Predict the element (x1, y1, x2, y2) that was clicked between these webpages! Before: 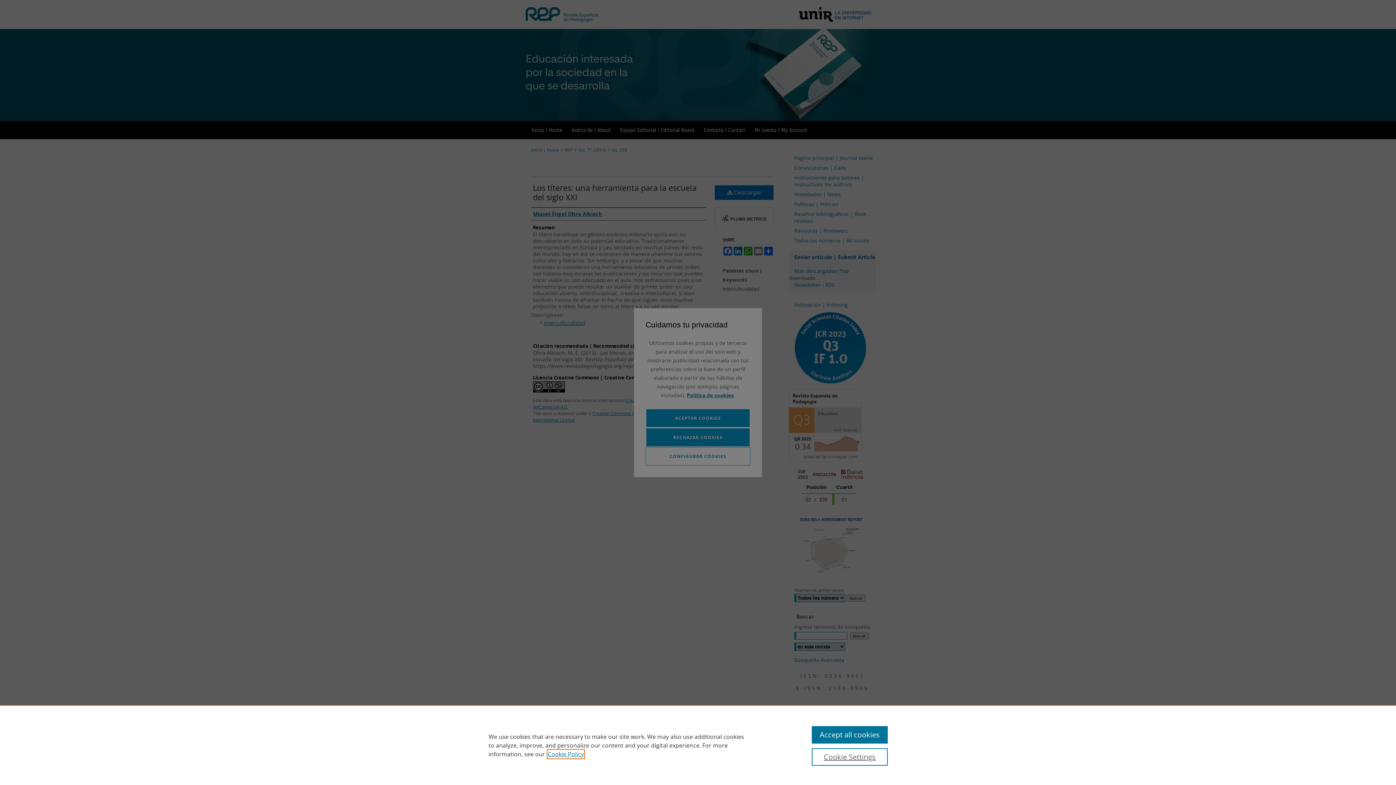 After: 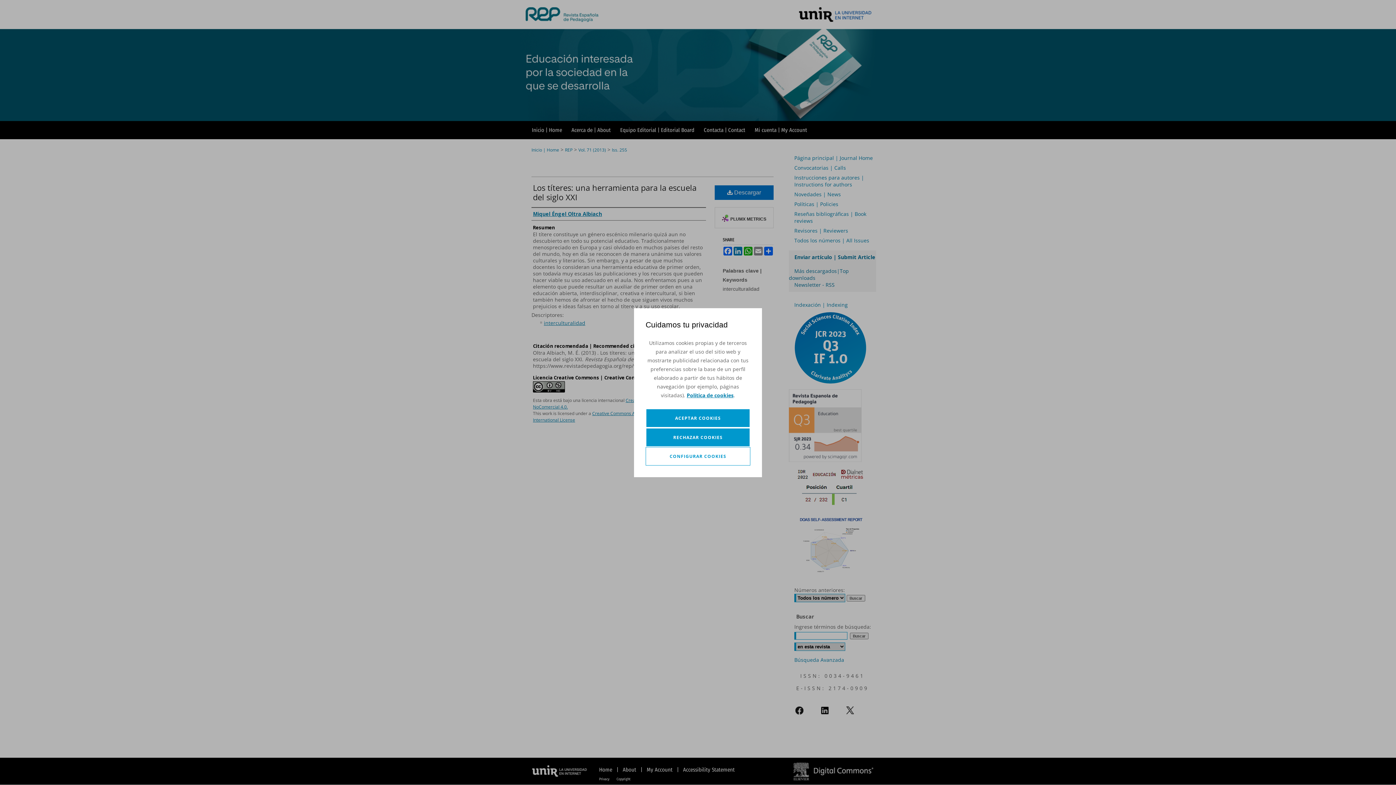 Action: bbox: (811, 726, 887, 744) label: Accept all cookies